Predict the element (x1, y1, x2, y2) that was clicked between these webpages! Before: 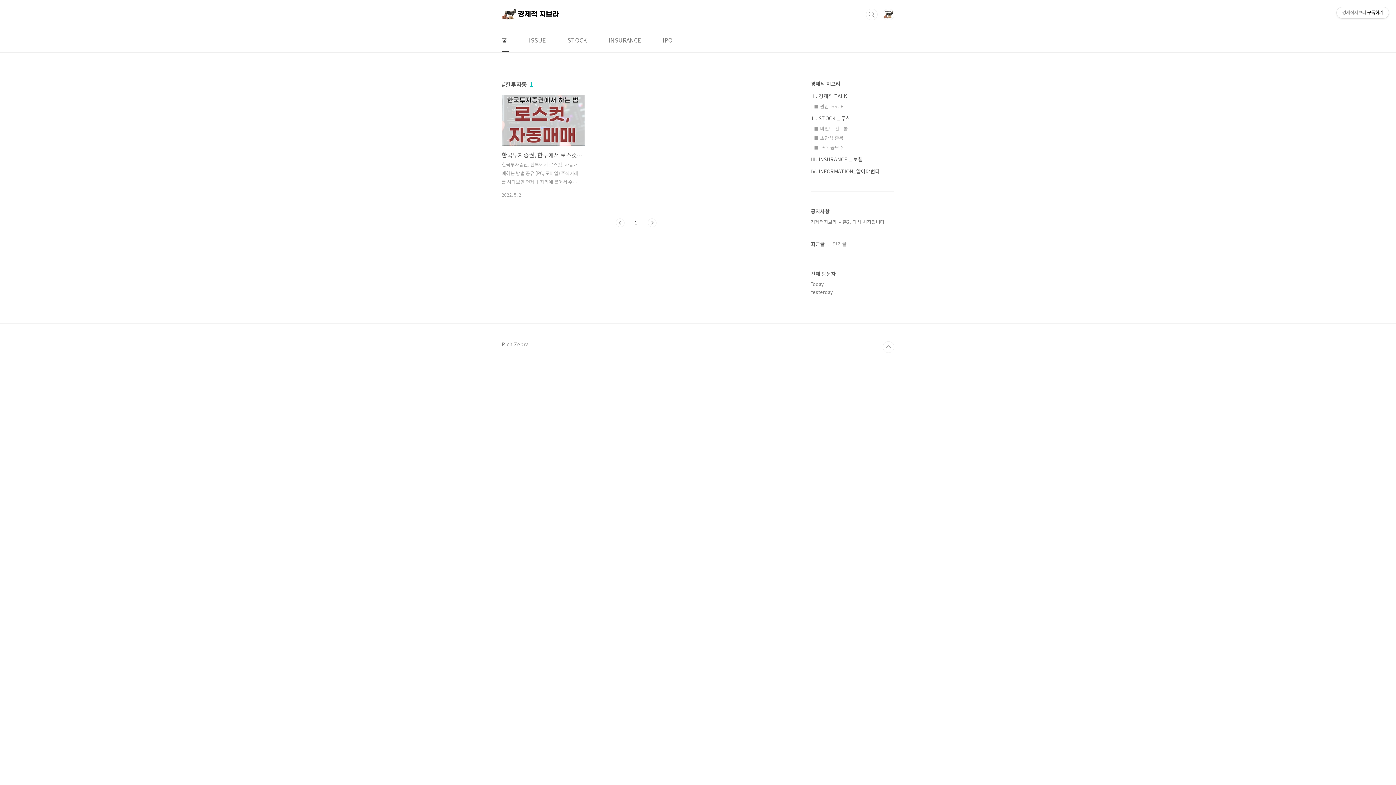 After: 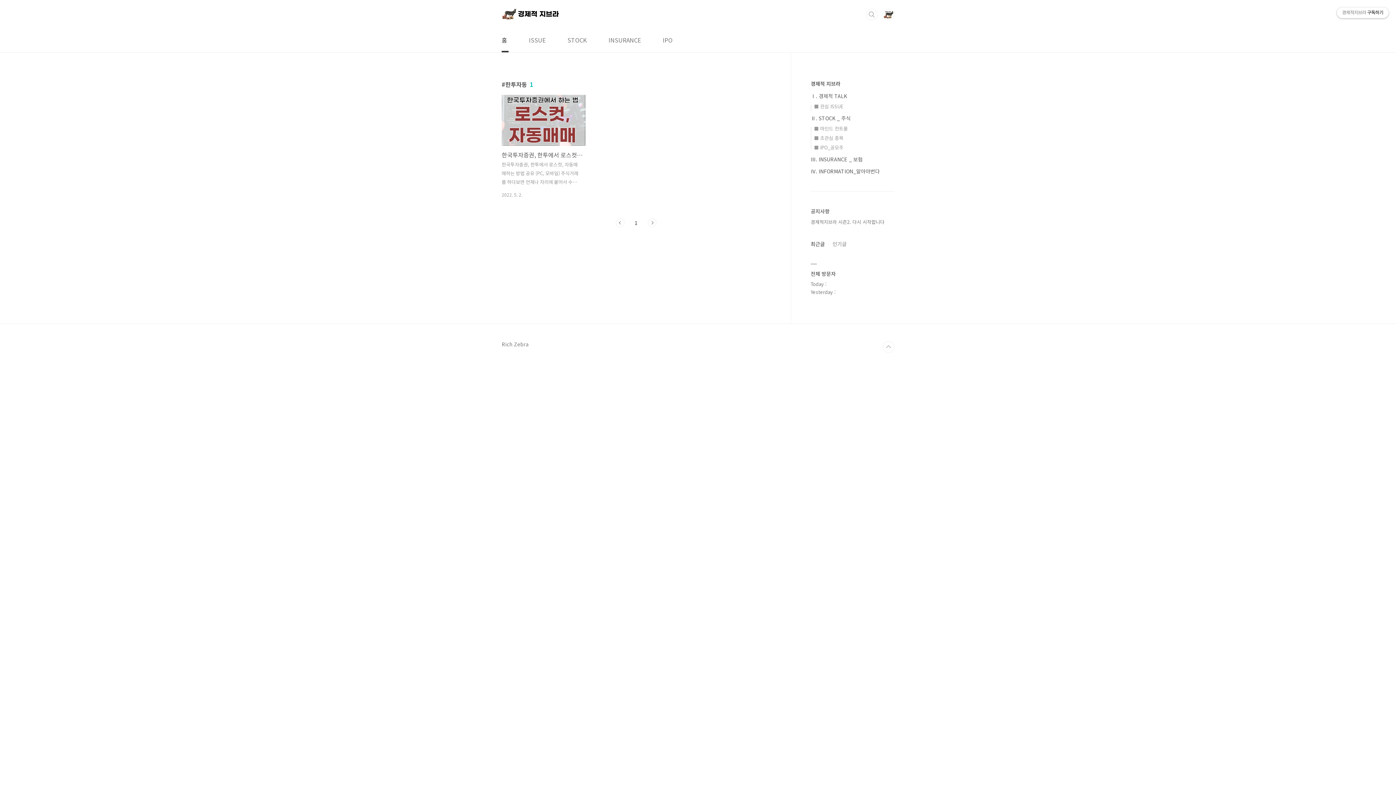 Action: label: 경제적지브라구독하기 bbox: (1337, 7, 1389, 18)